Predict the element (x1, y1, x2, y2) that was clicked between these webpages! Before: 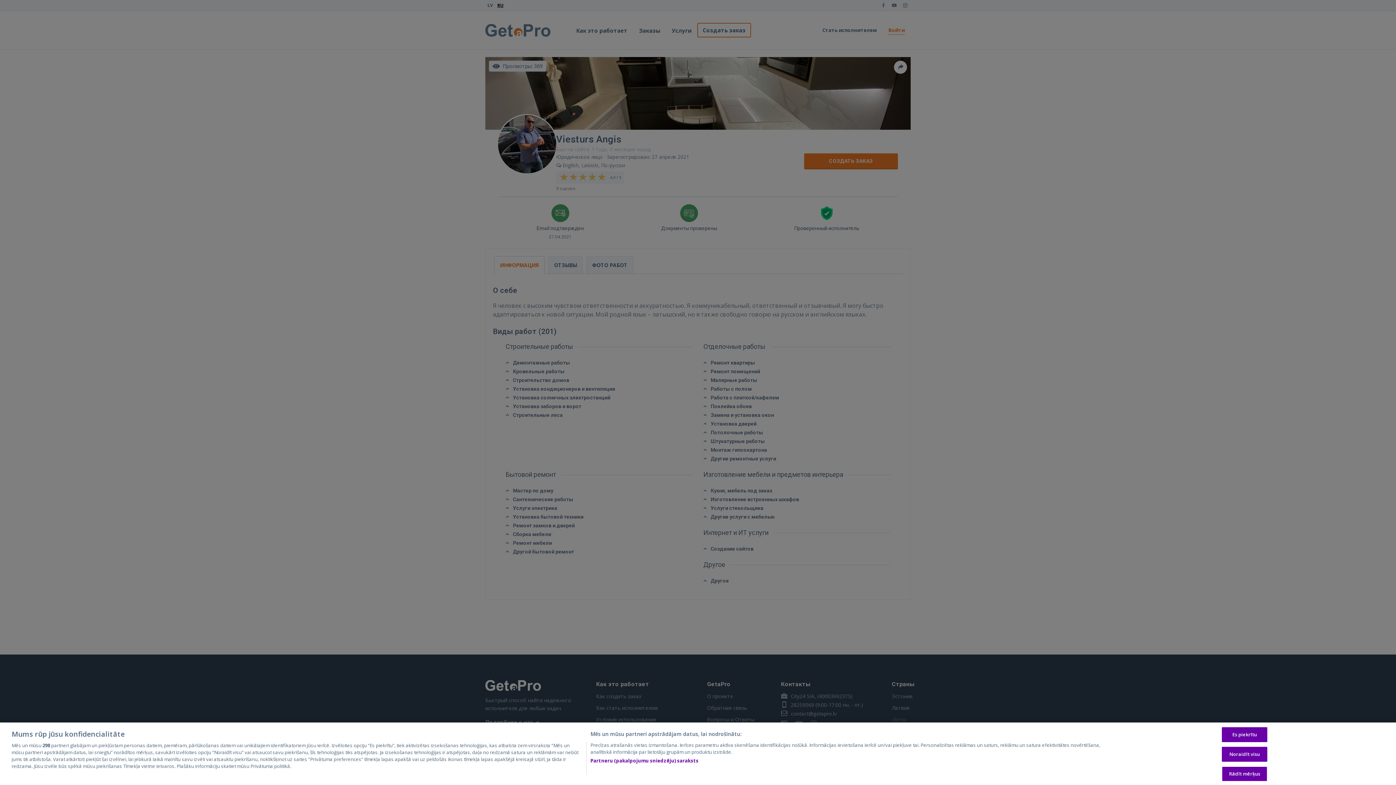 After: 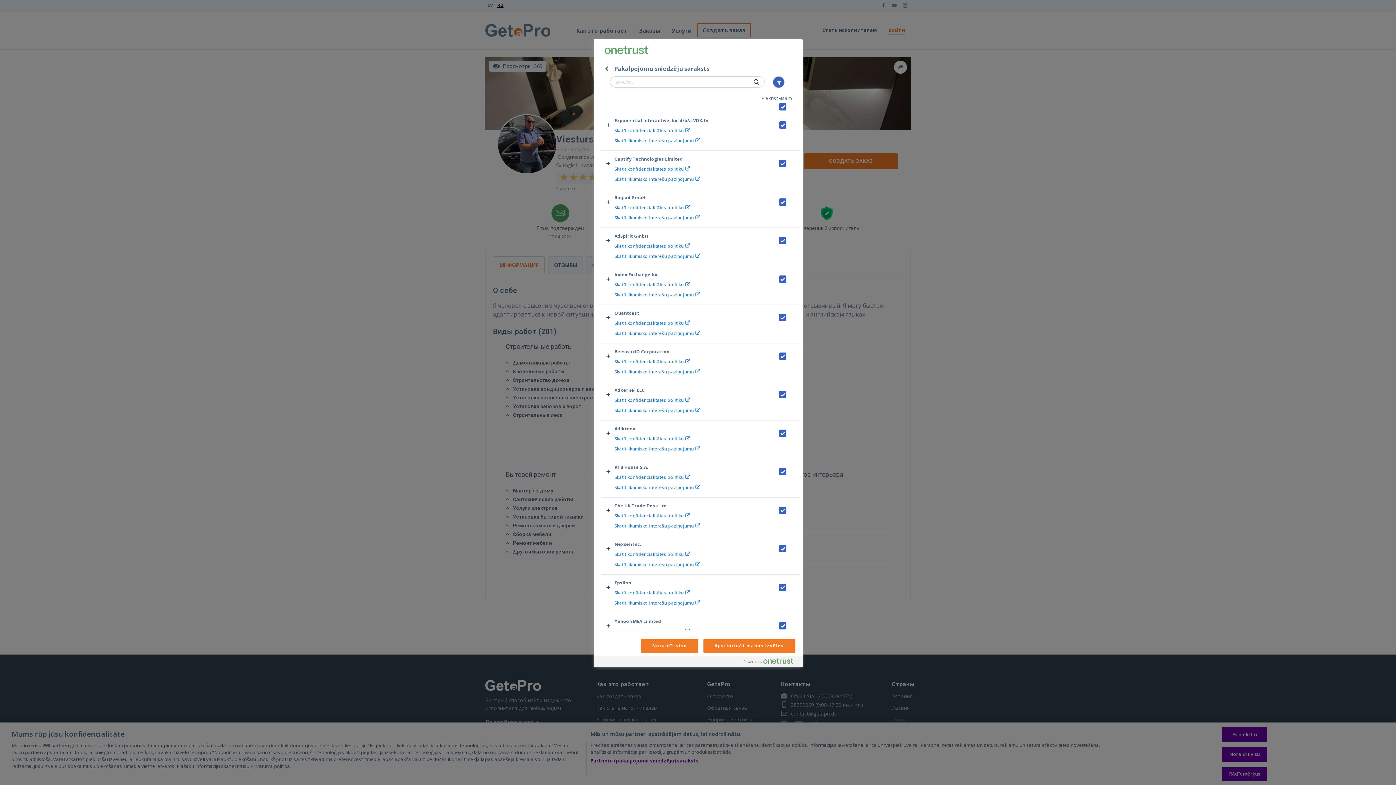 Action: label: Partneru (pakalpojumu sniedzēju) saraksts bbox: (590, 757, 698, 764)